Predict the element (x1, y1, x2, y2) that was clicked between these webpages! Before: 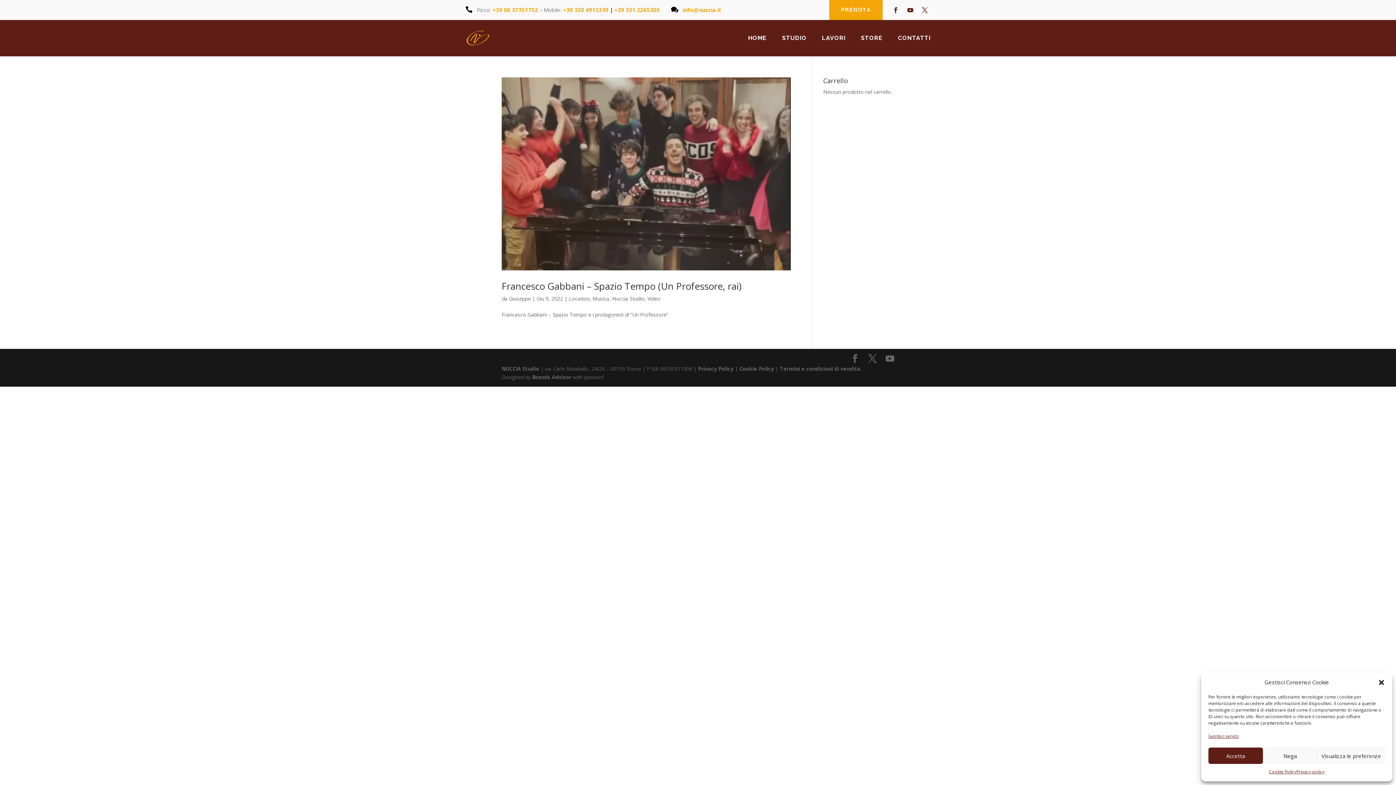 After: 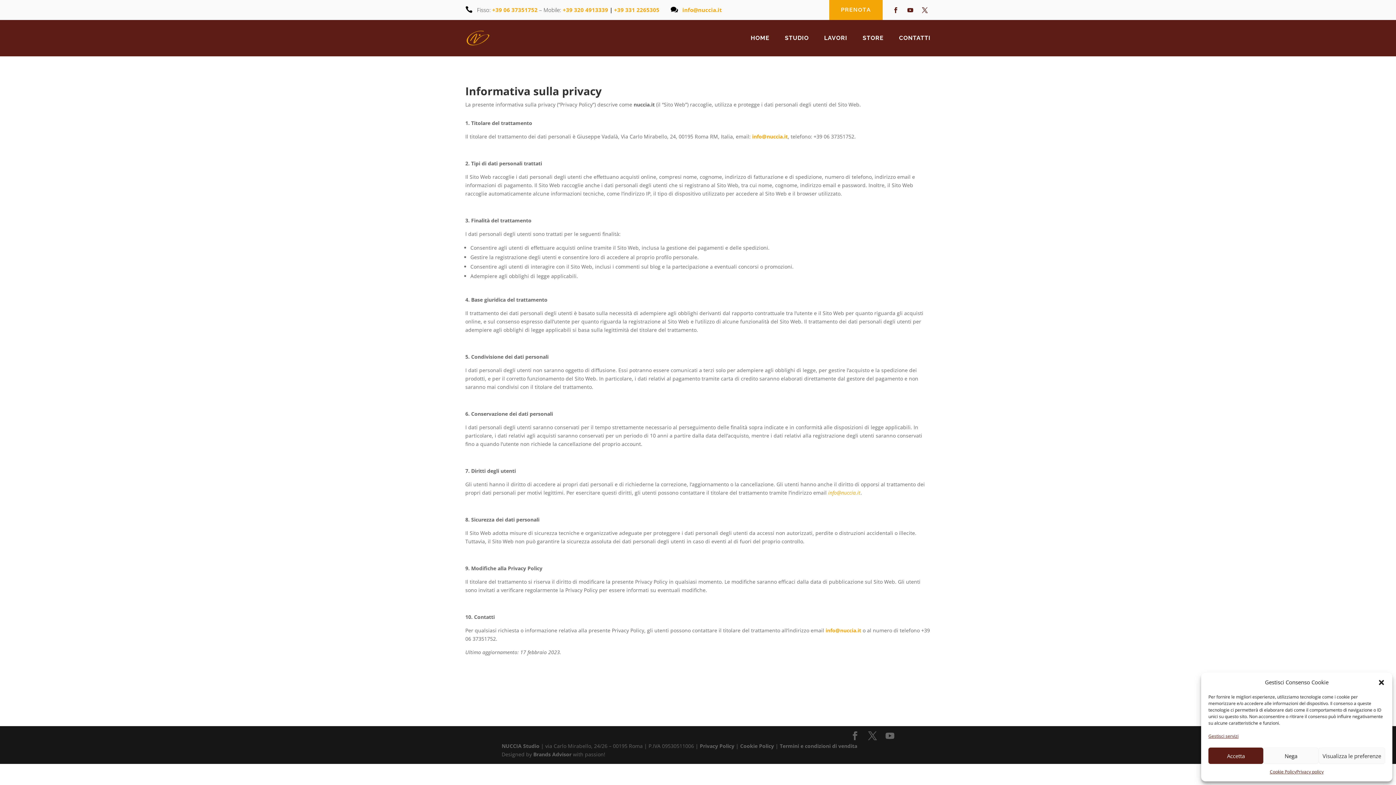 Action: label: Privacy Policy bbox: (698, 365, 733, 372)